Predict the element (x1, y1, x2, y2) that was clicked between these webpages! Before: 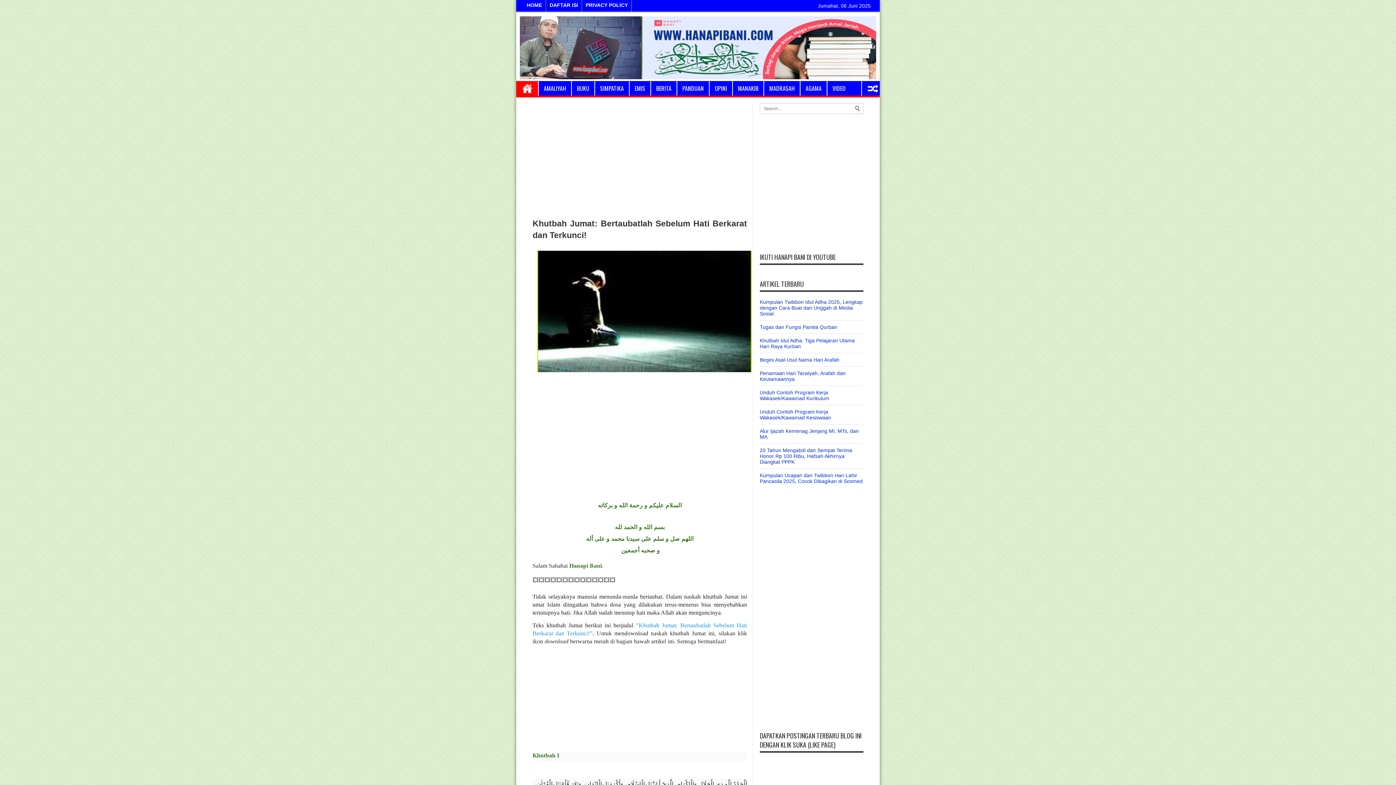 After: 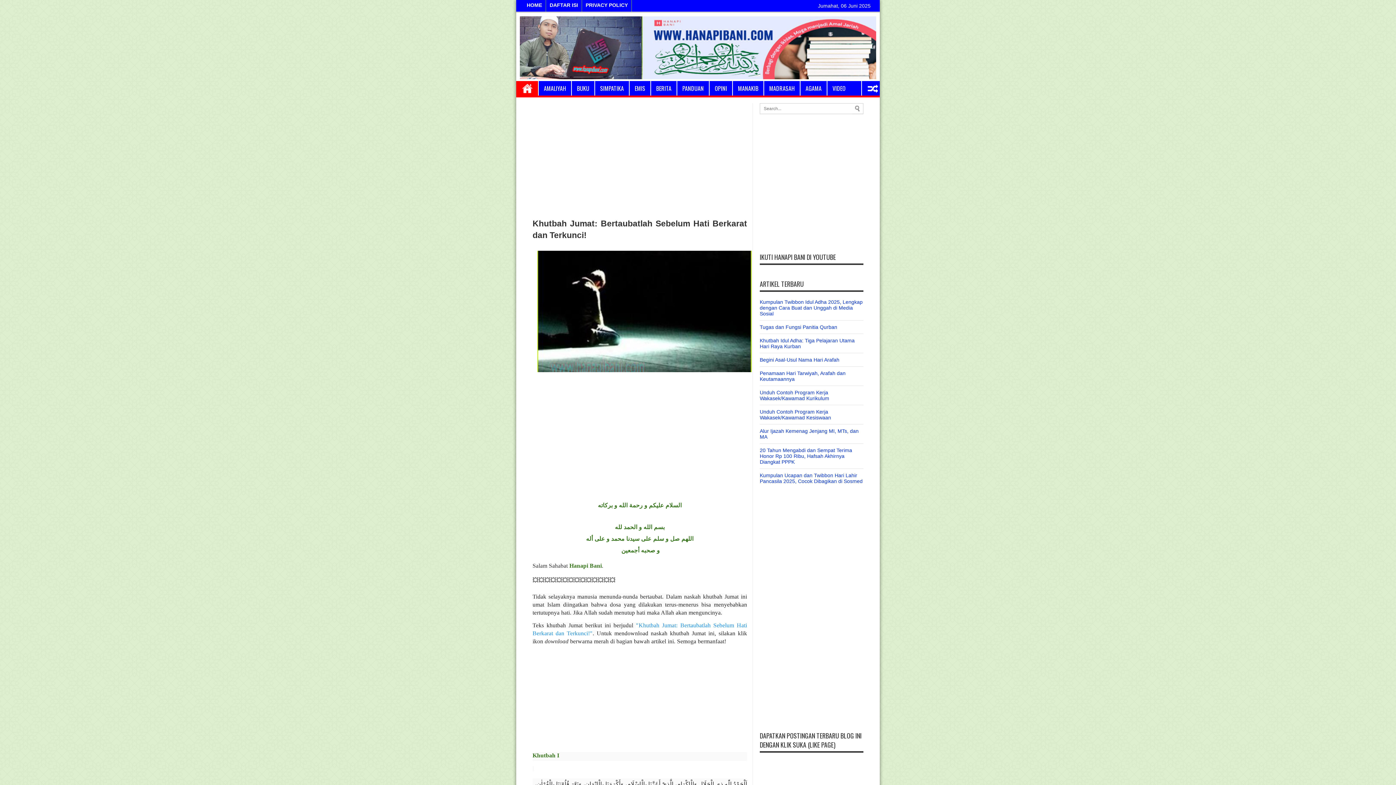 Action: bbox: (537, 366, 752, 371)